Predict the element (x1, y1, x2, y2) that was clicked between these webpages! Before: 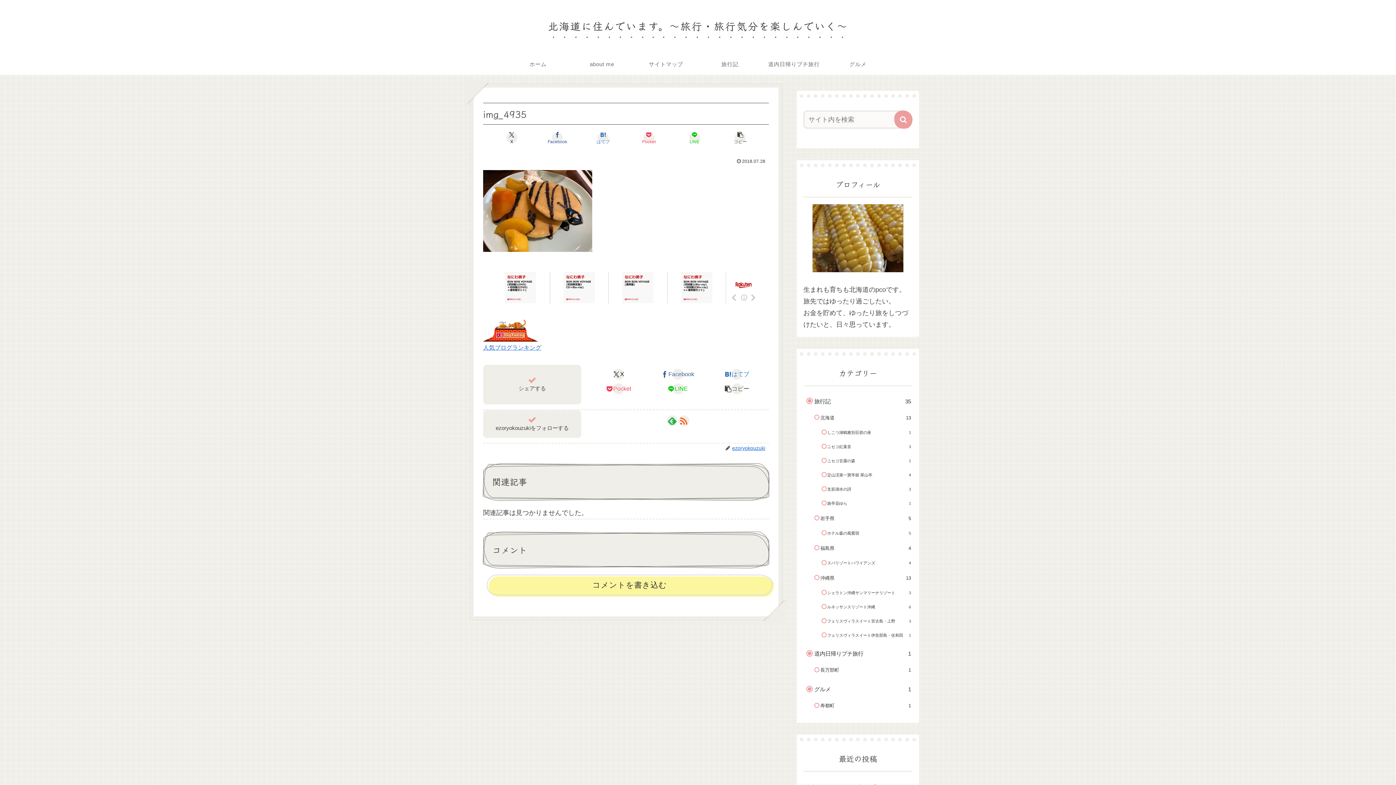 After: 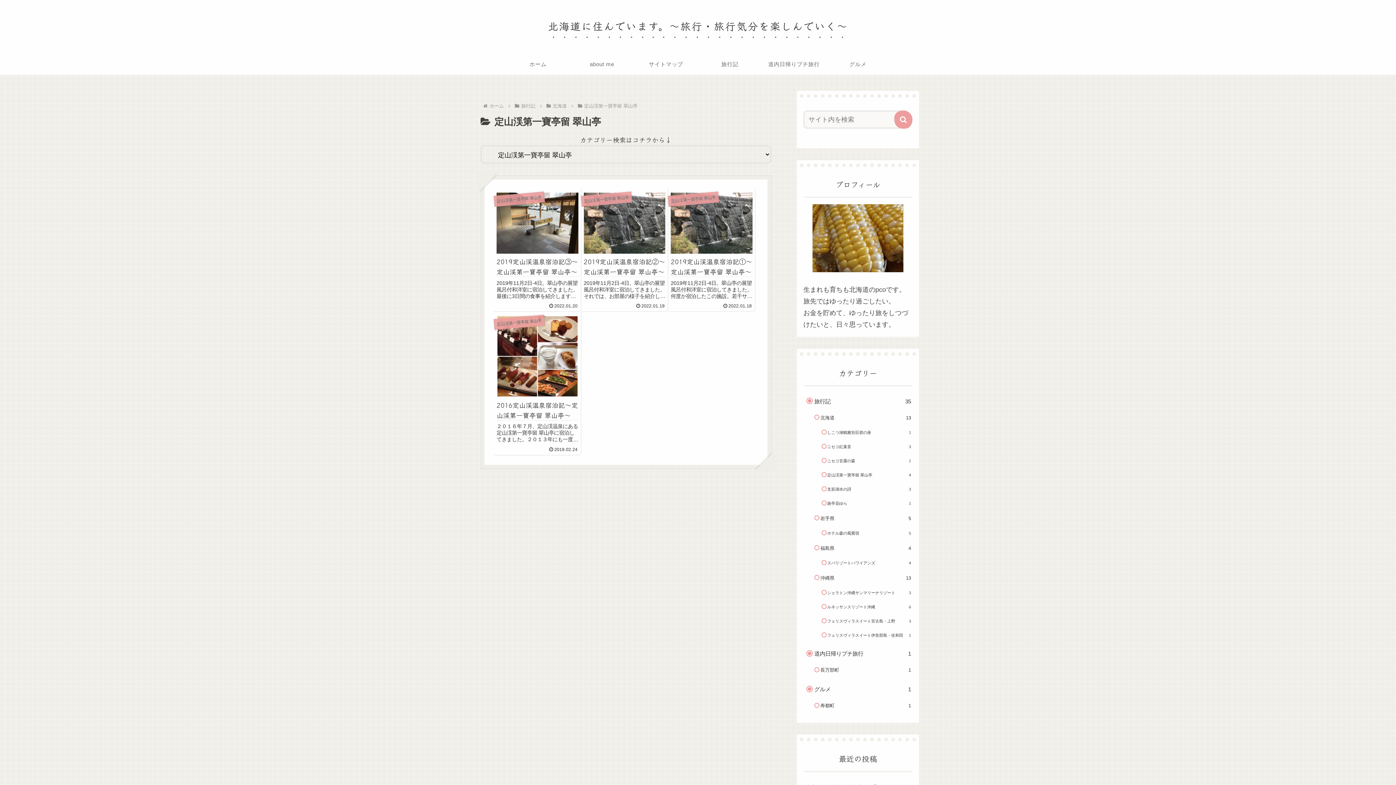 Action: label: 定山渓第一寶亭留 翠山亭
4 bbox: (825, 468, 912, 482)